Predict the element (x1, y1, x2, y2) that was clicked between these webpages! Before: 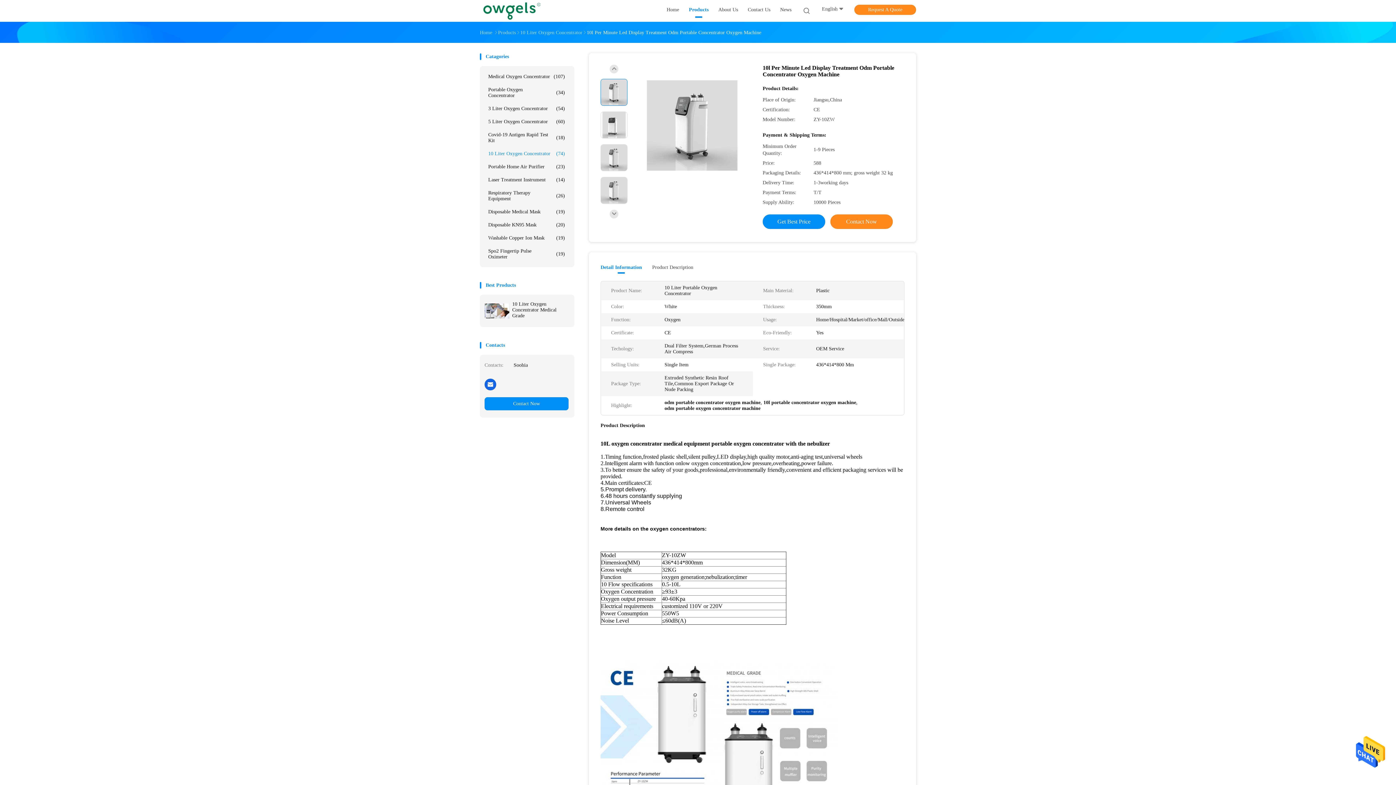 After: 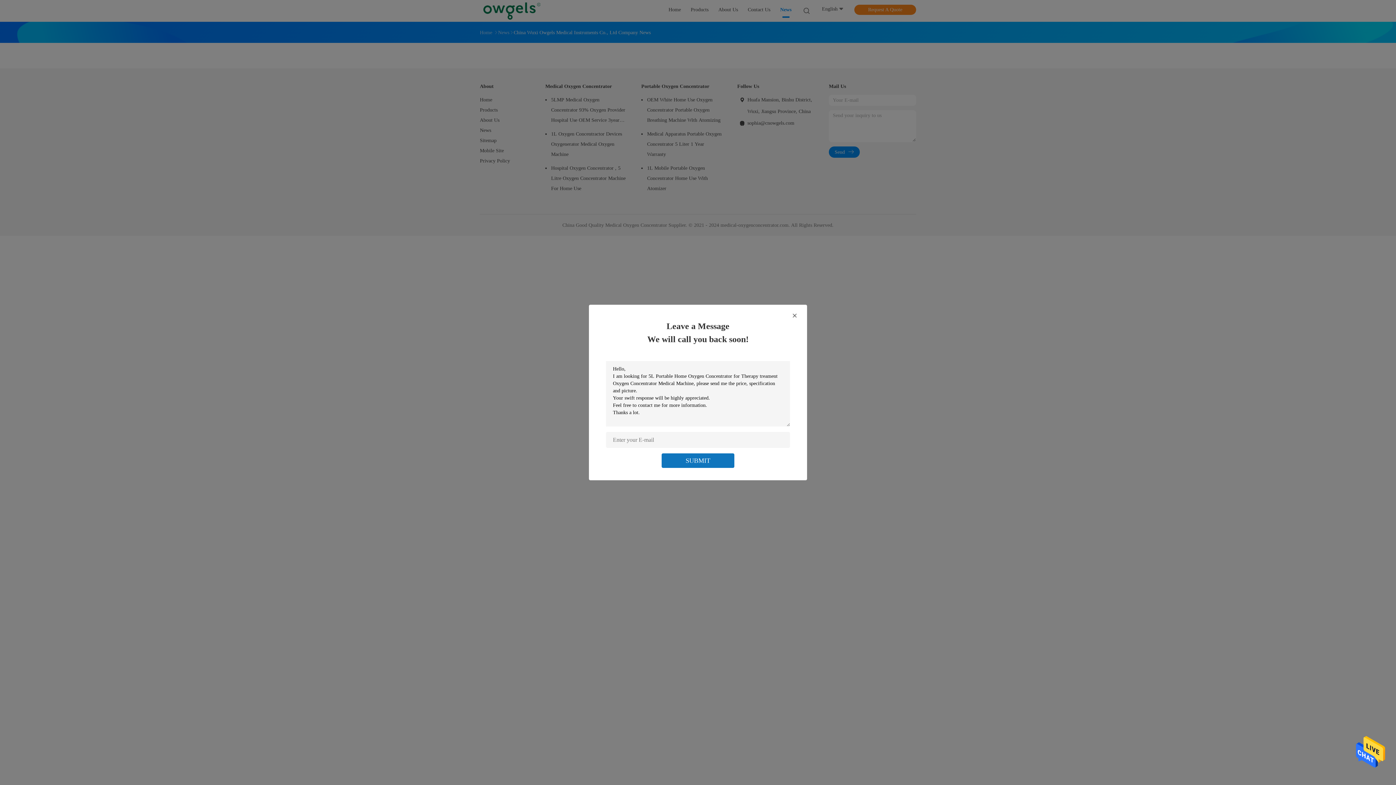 Action: bbox: (780, 6, 791, 15) label: News